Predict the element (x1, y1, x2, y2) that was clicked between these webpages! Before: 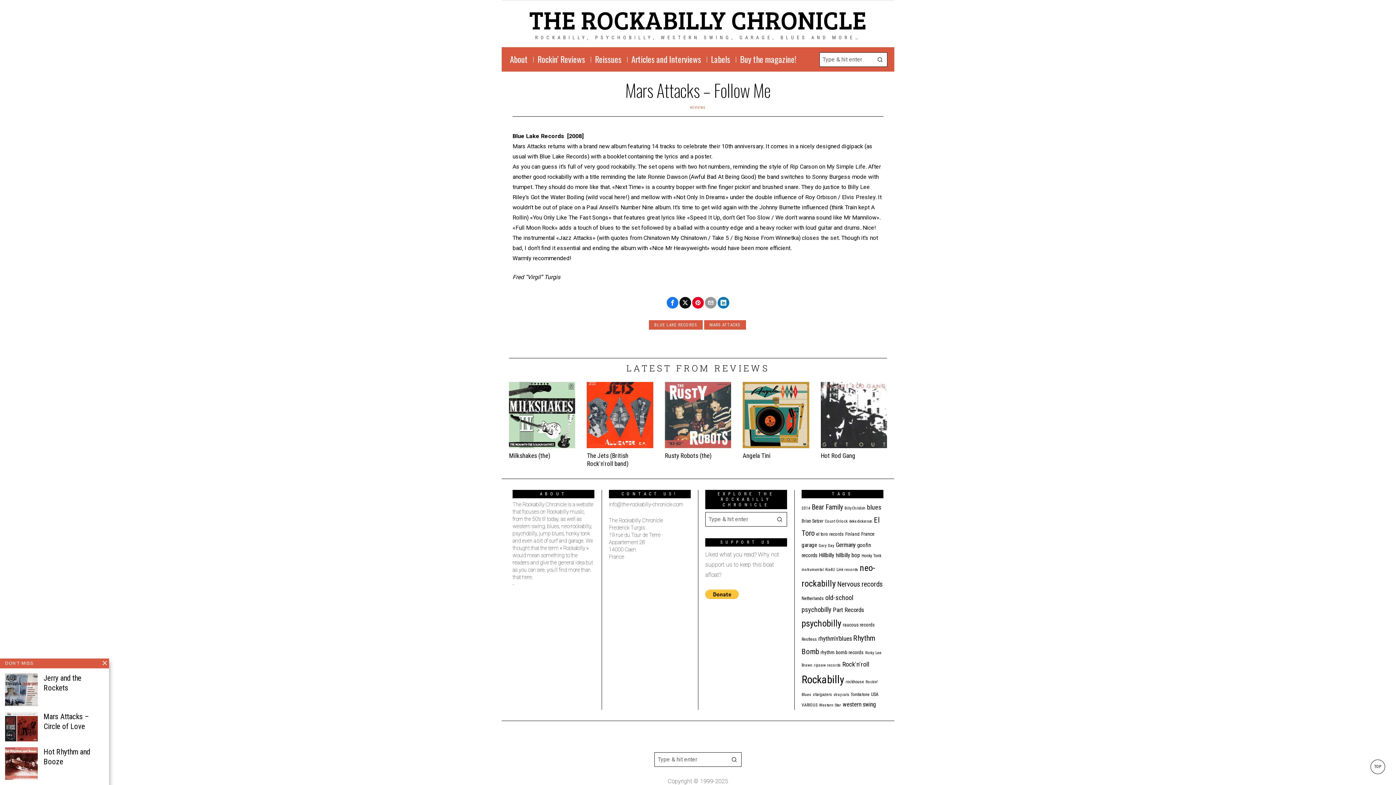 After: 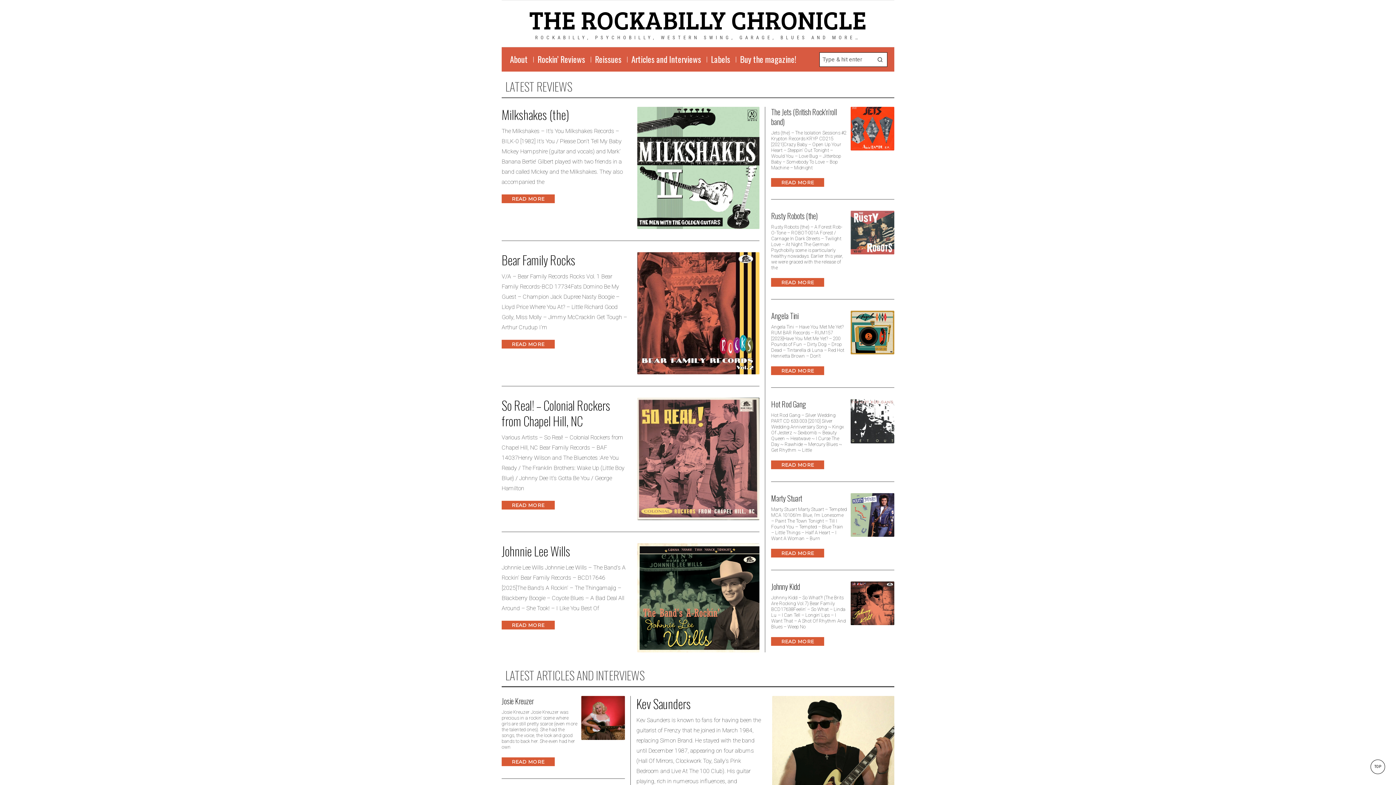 Action: label: THE ROCKABILLY CHRONICLE bbox: (529, 5, 866, 33)